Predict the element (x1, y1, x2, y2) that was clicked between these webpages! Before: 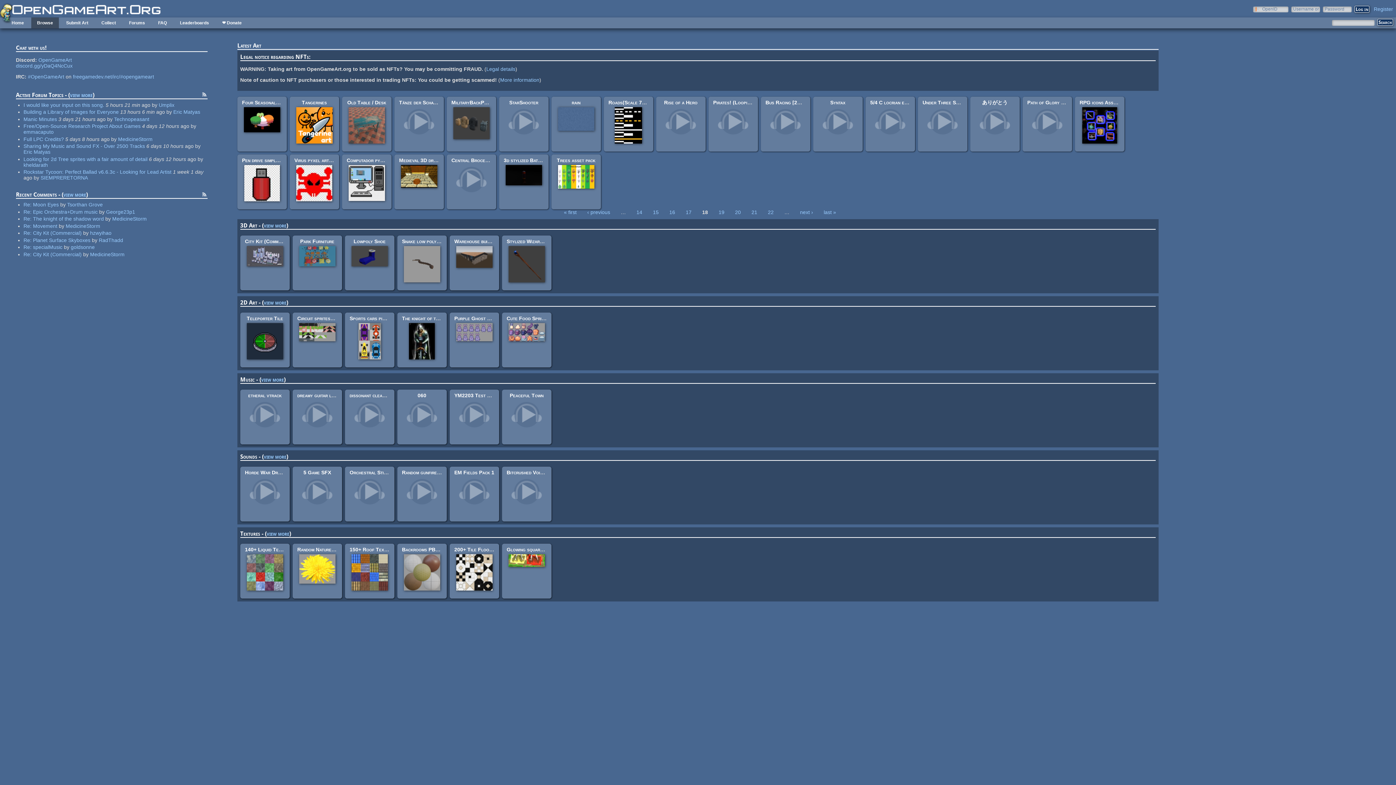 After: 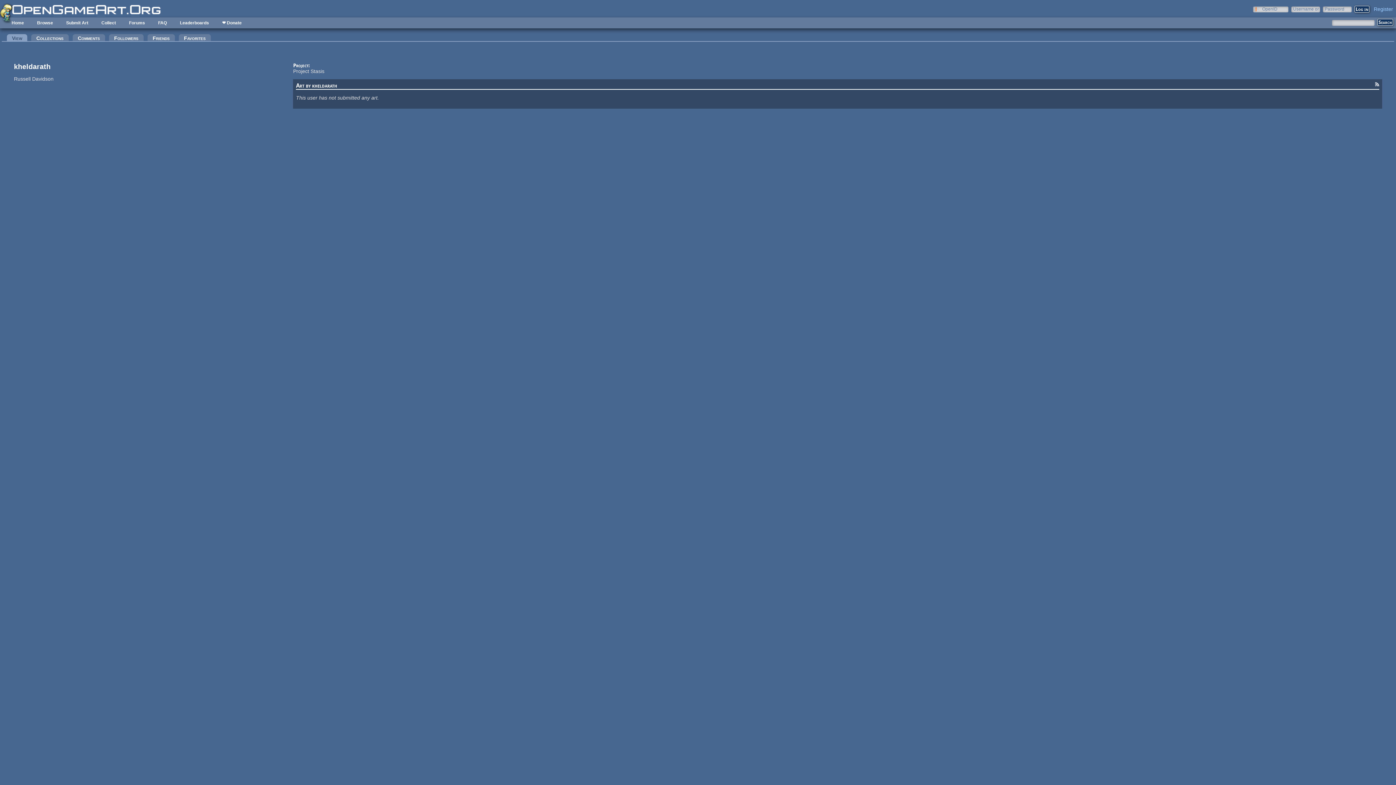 Action: bbox: (23, 162, 47, 167) label: kheldarath